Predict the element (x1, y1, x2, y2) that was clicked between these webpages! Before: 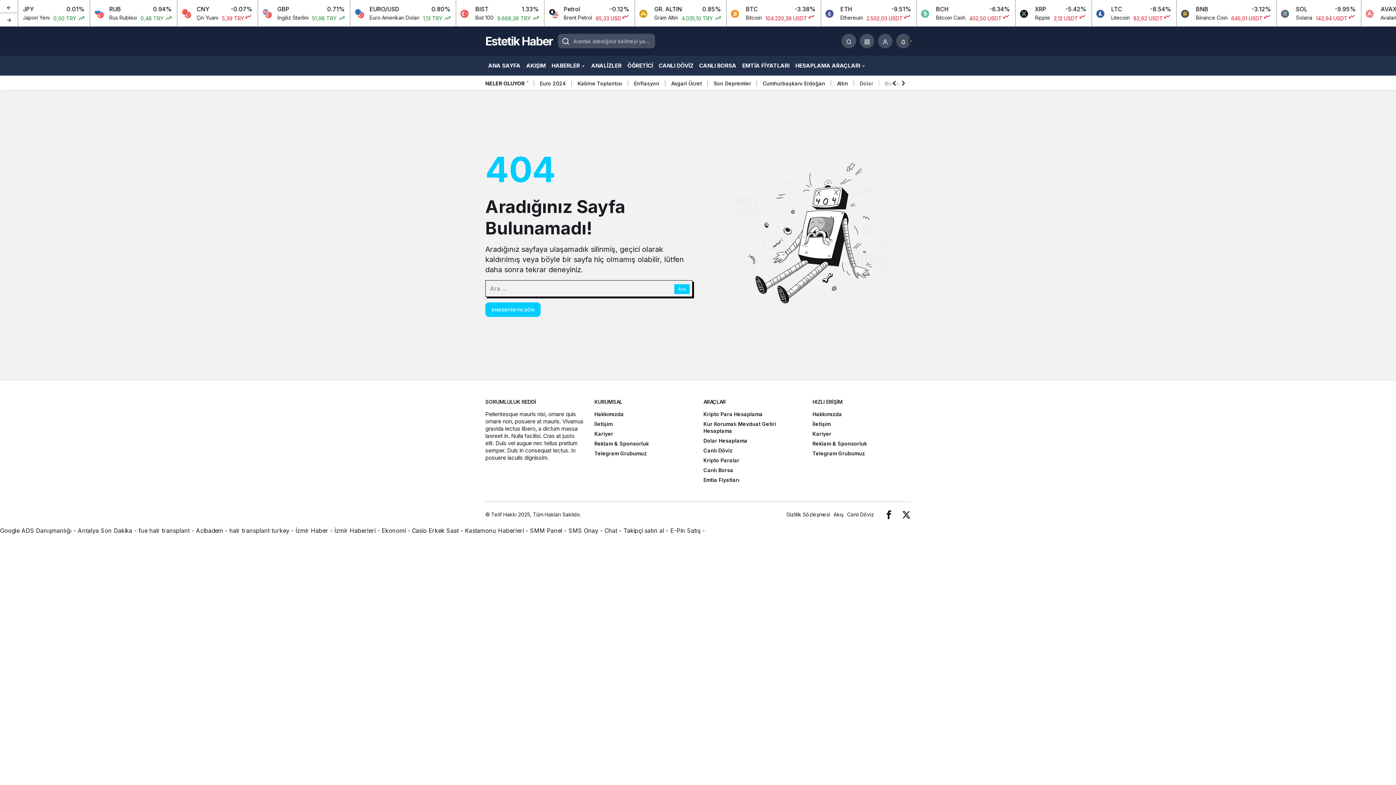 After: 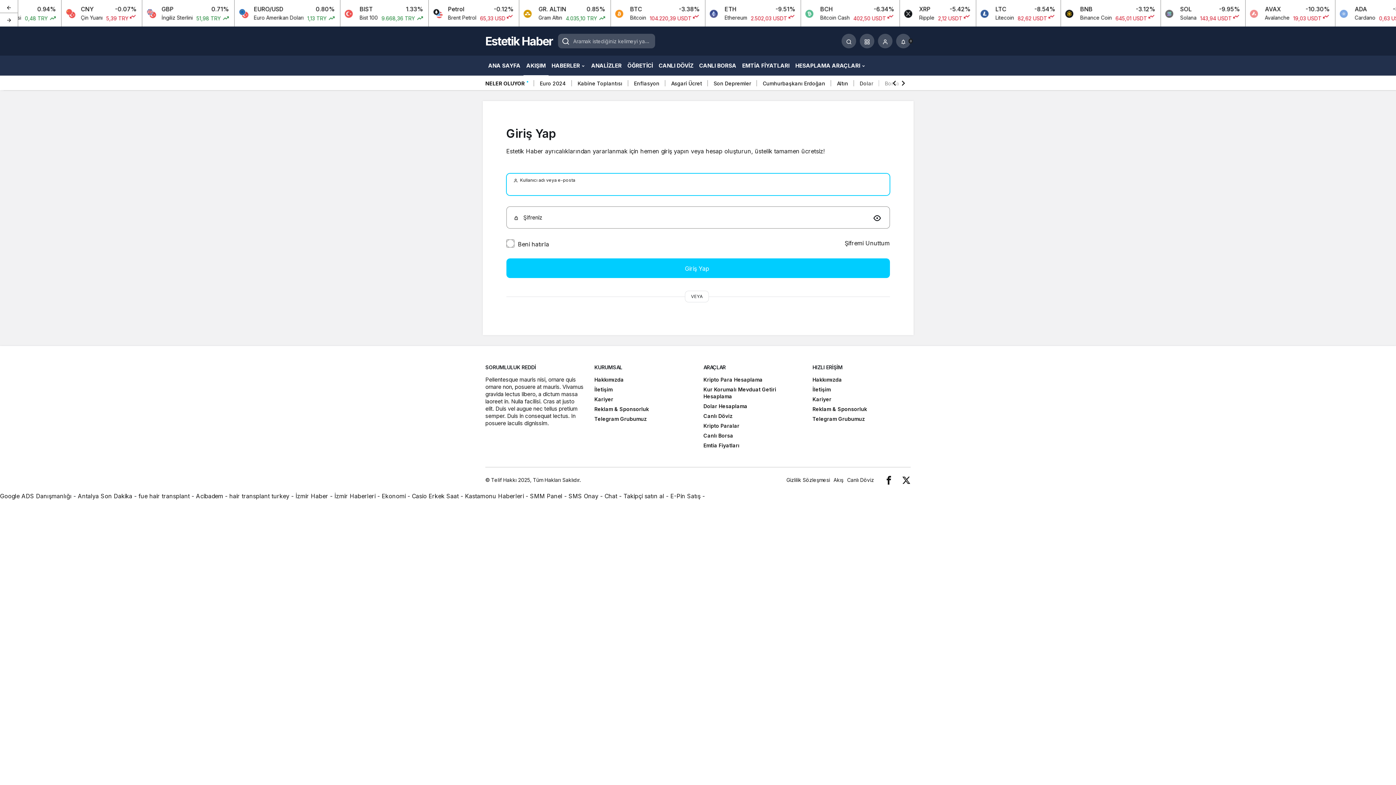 Action: bbox: (523, 55, 548, 75) label: AKIŞIM